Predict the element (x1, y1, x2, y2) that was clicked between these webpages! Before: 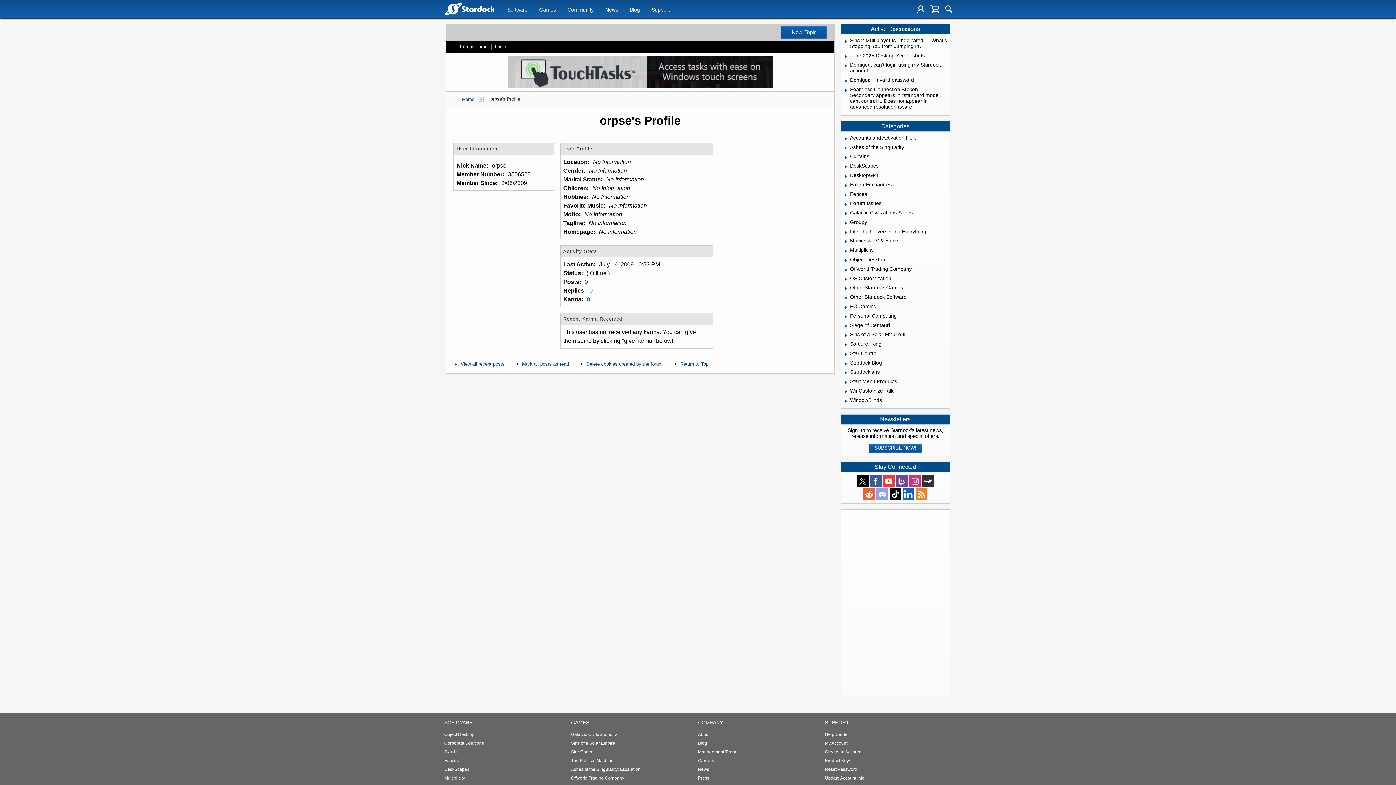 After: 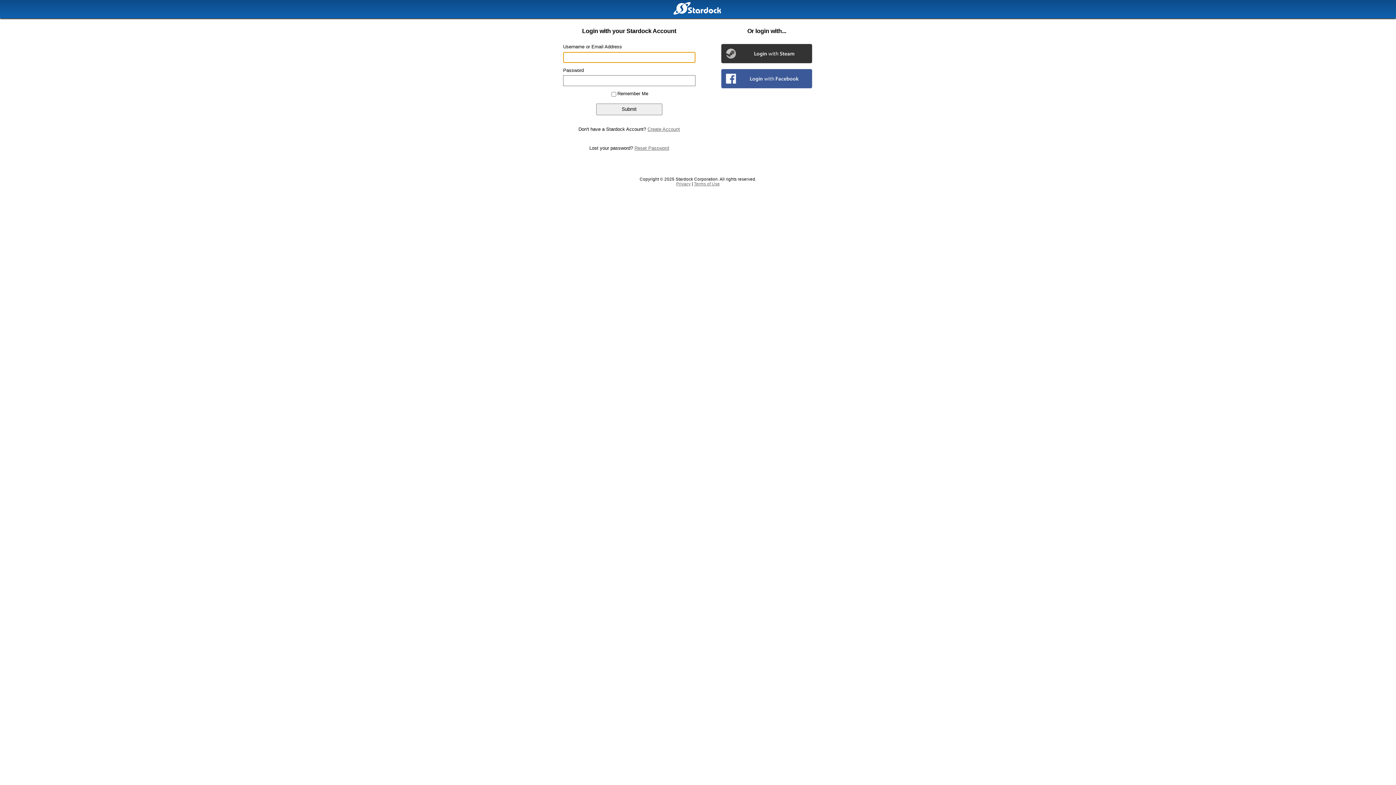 Action: bbox: (917, 5, 924, 12)